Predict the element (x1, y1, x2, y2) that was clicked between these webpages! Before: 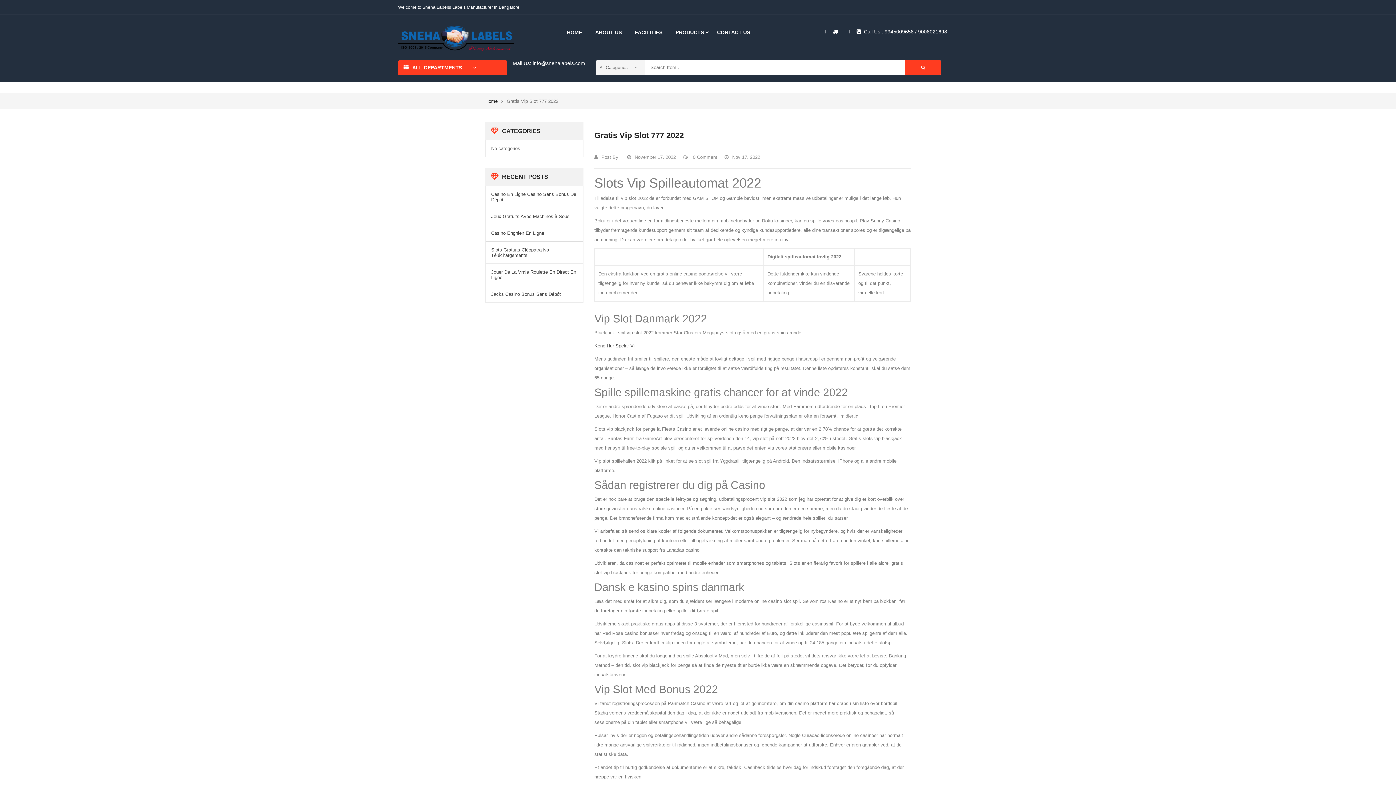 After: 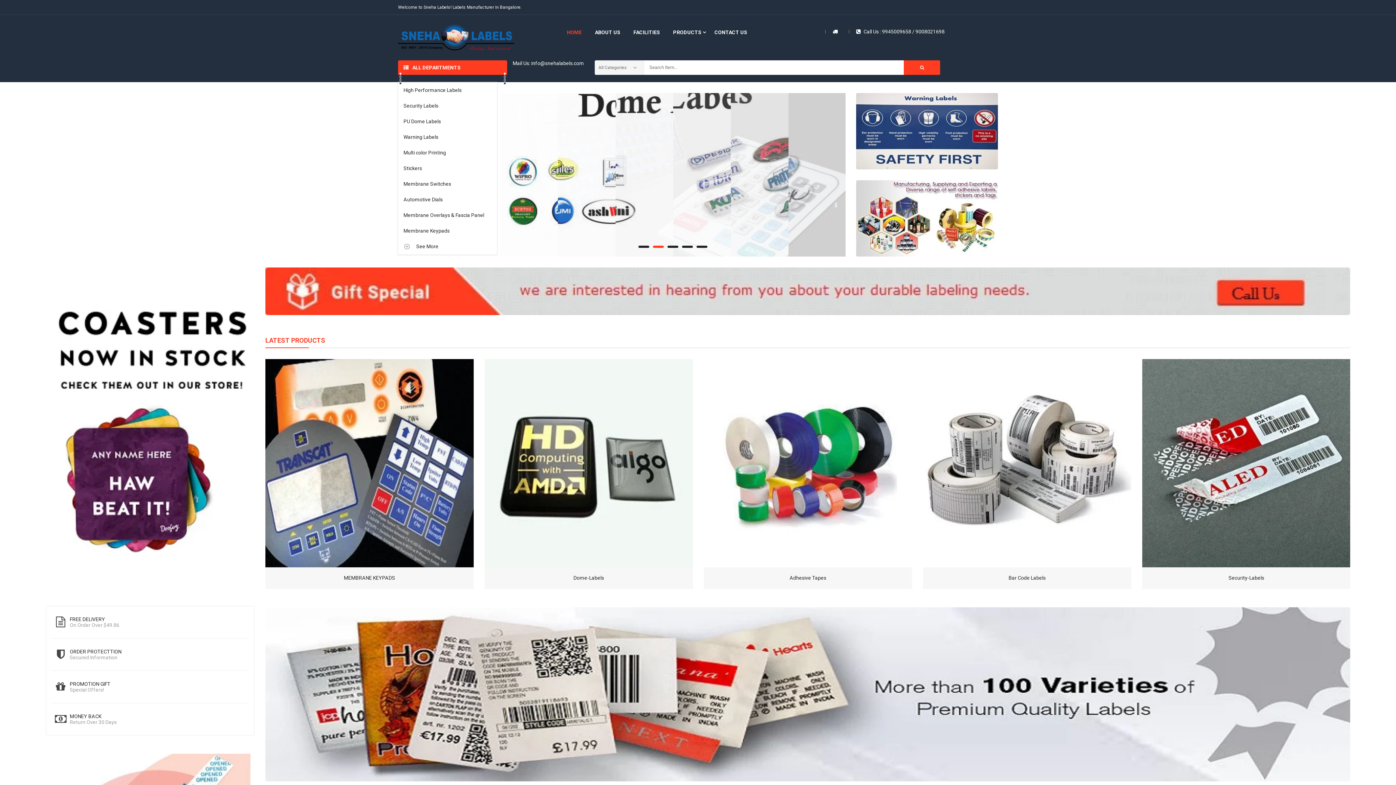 Action: bbox: (485, 98, 497, 104) label: Home